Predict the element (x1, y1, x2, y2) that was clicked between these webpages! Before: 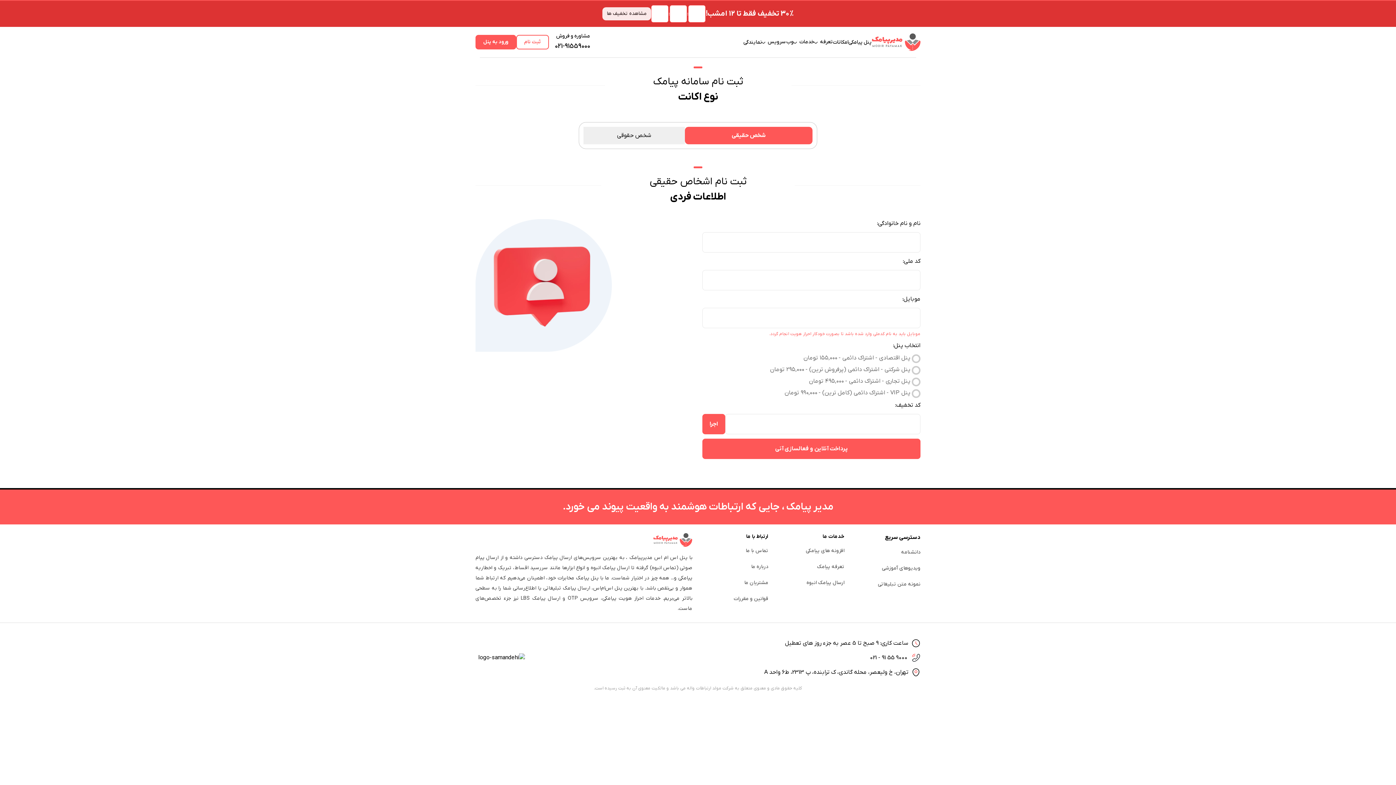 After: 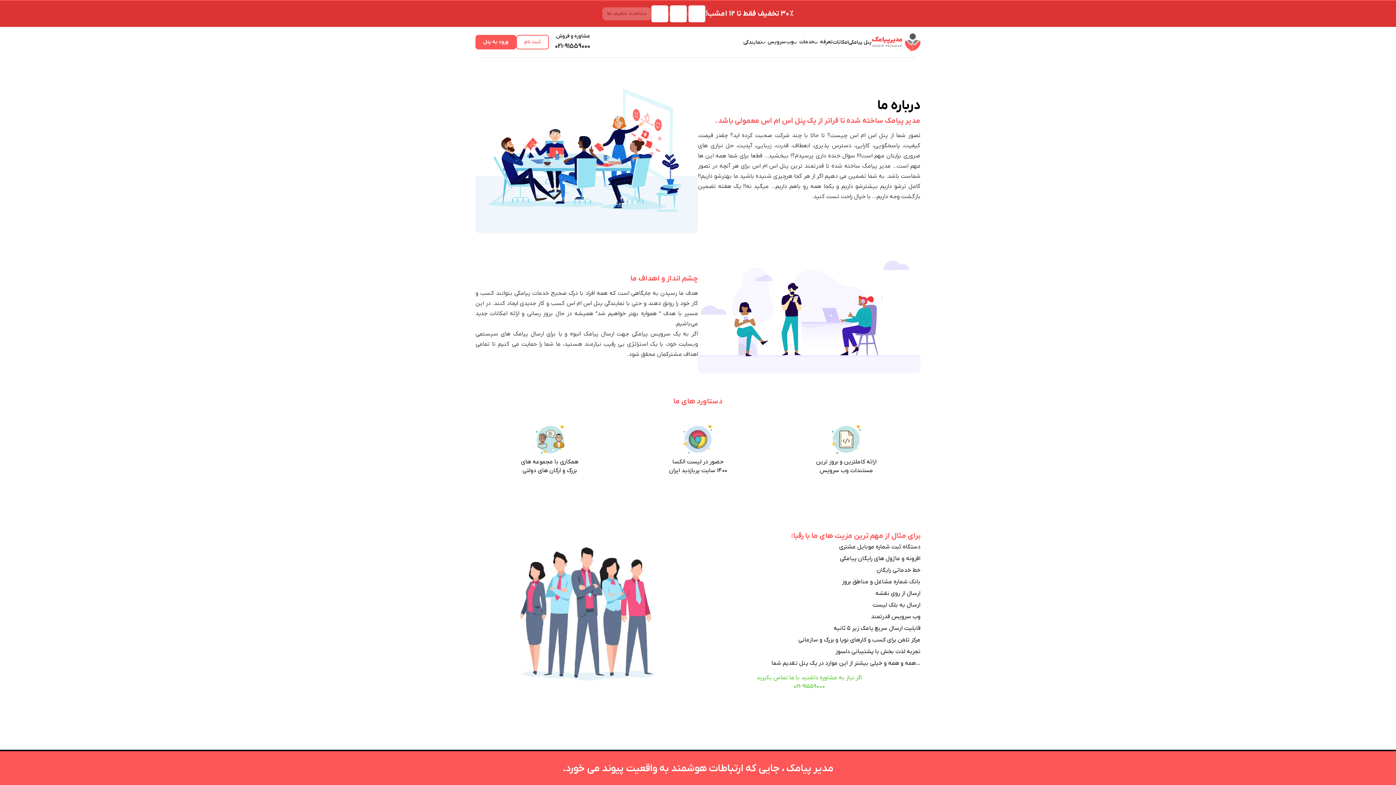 Action: bbox: (751, 563, 768, 570) label: درباره ما